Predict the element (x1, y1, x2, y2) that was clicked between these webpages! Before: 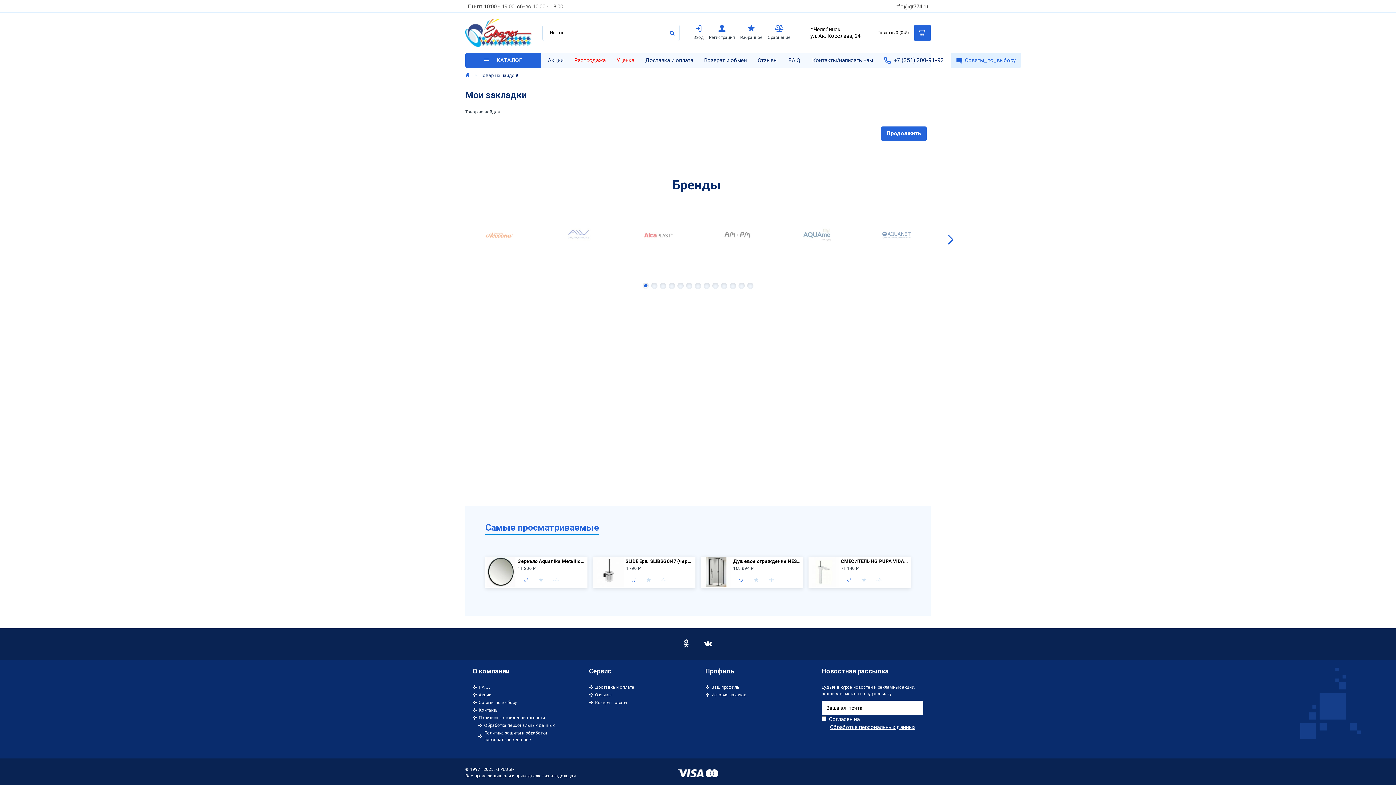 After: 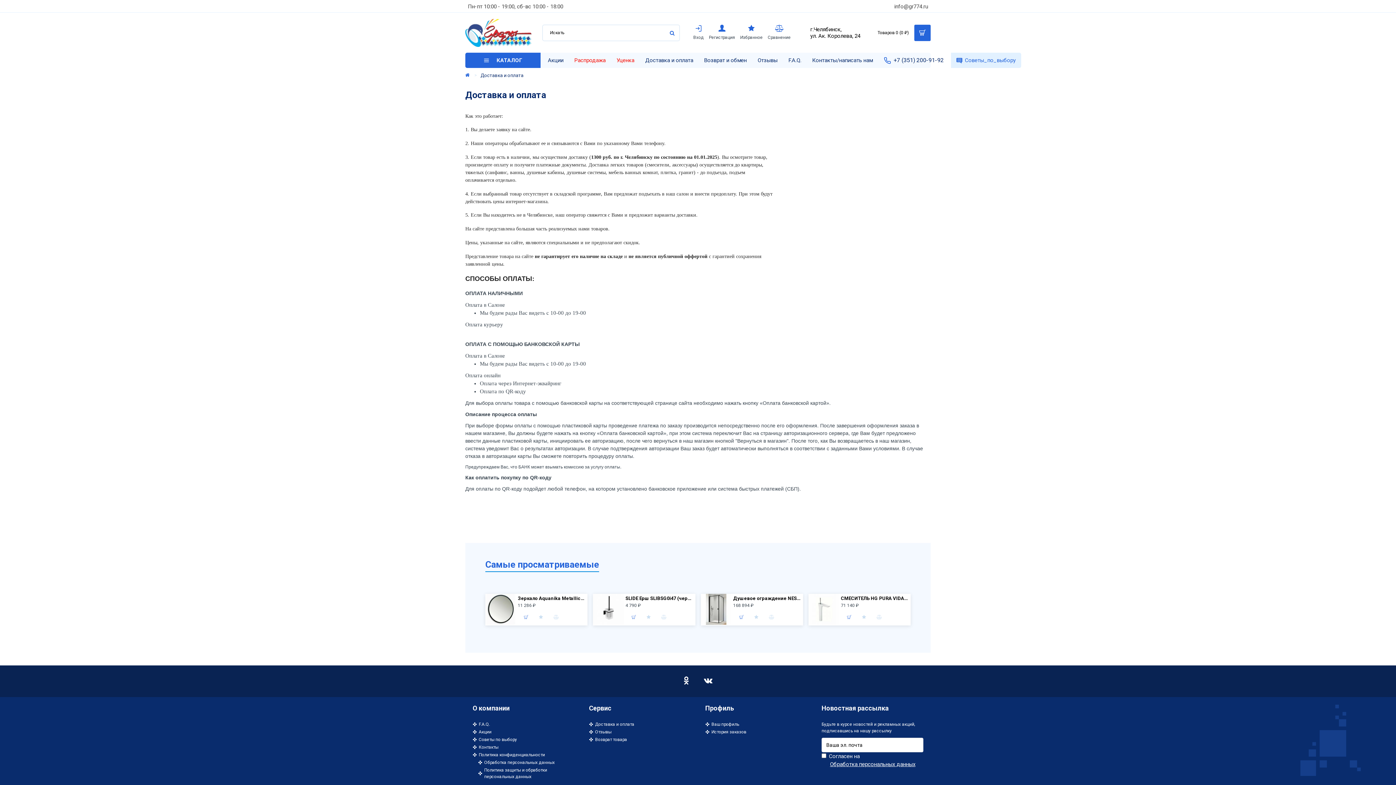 Action: bbox: (640, 52, 698, 68) label: Доставка и оплата